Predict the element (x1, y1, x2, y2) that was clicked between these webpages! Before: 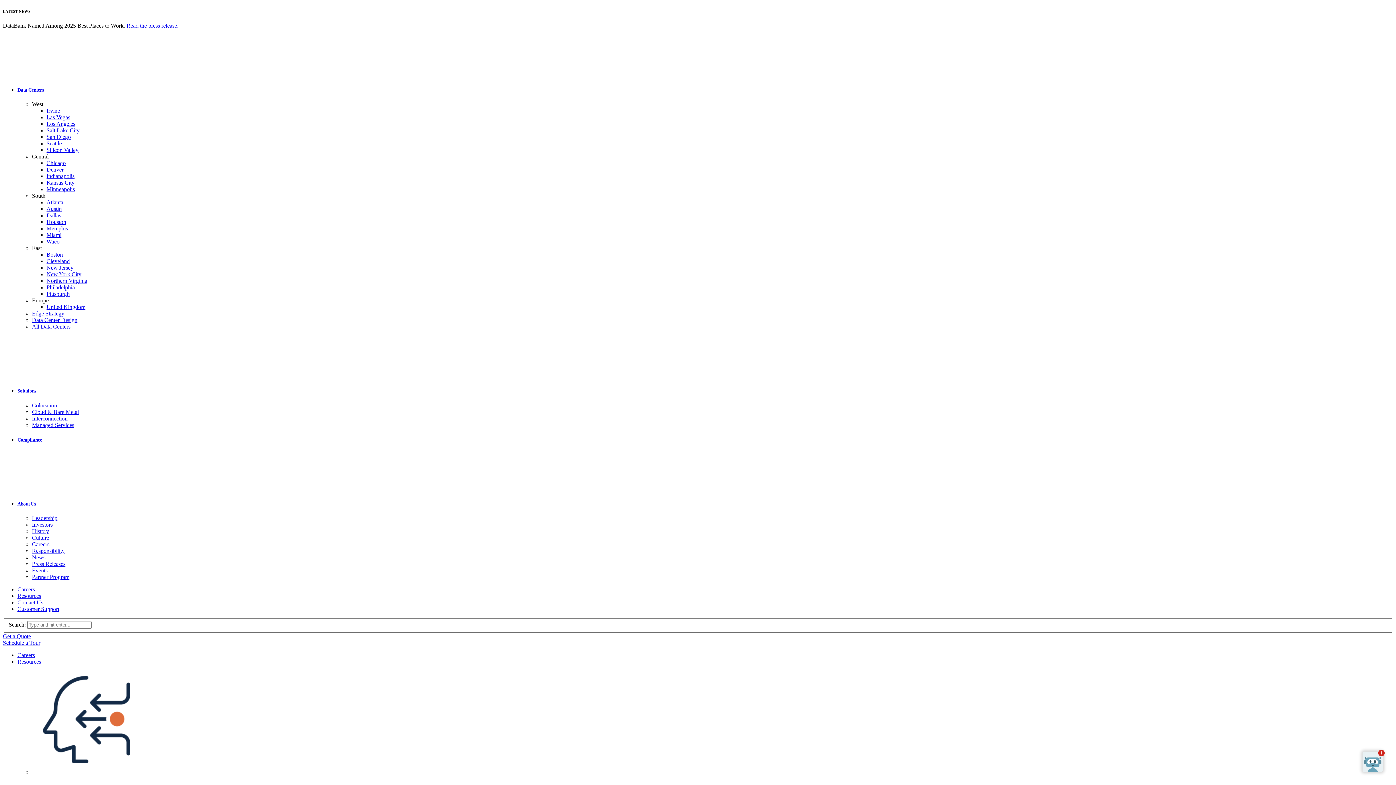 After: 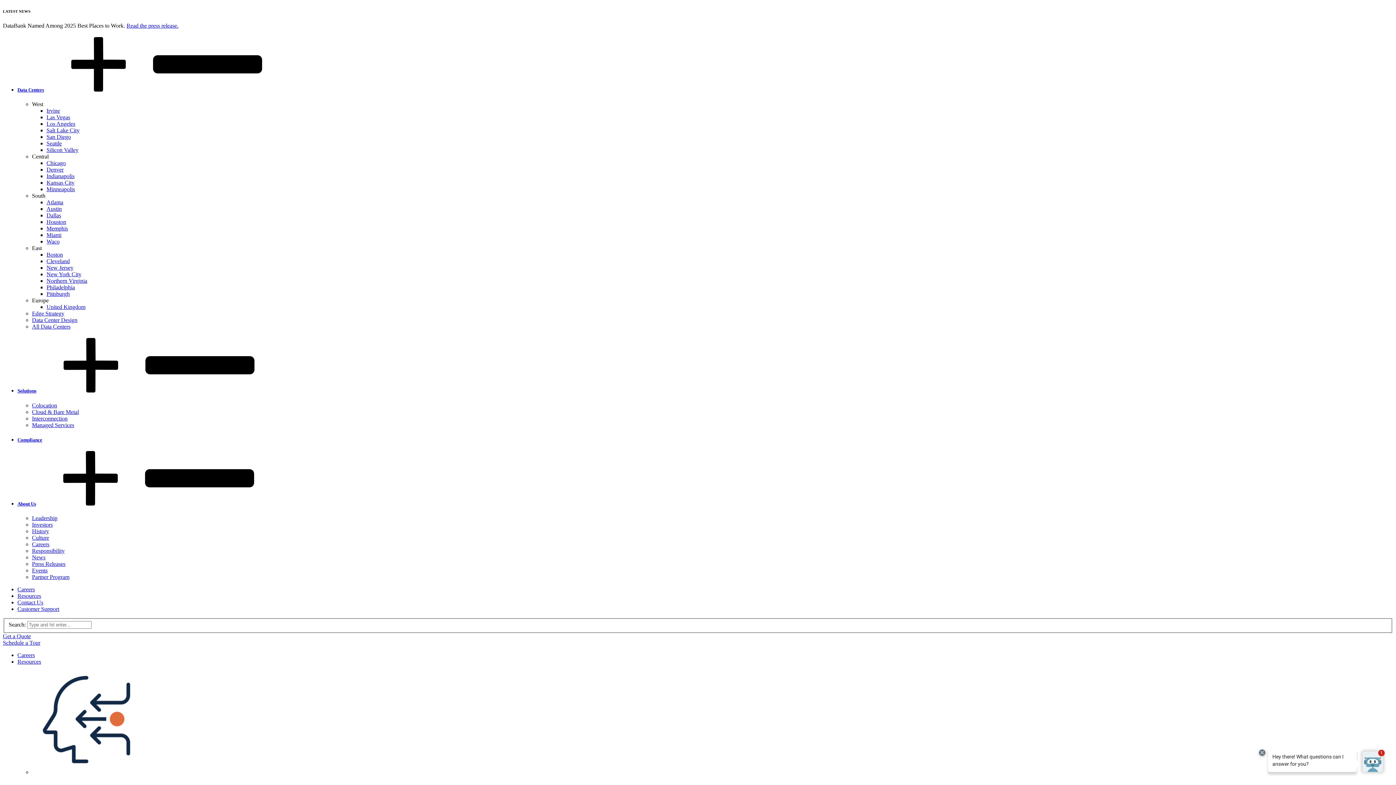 Action: label: Interconnection bbox: (32, 415, 67, 421)